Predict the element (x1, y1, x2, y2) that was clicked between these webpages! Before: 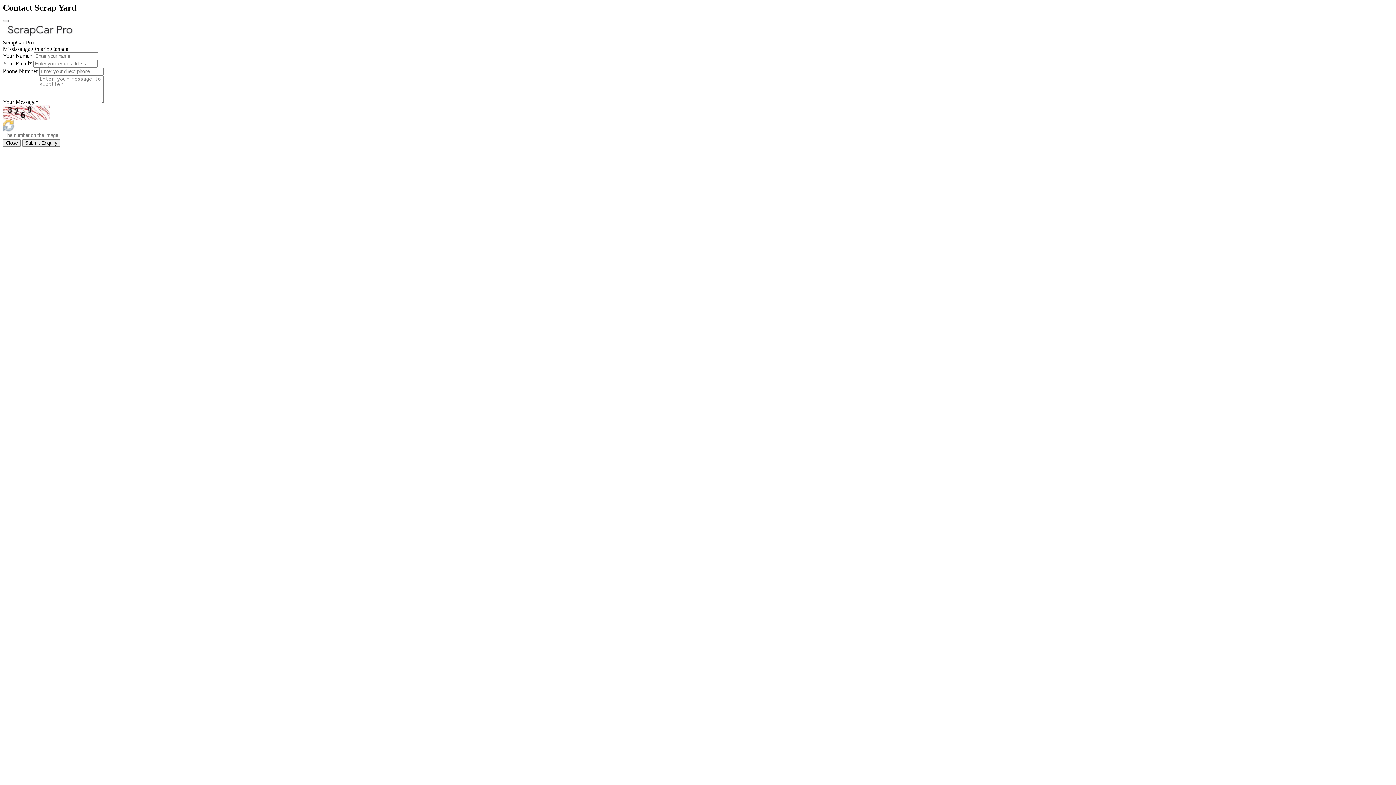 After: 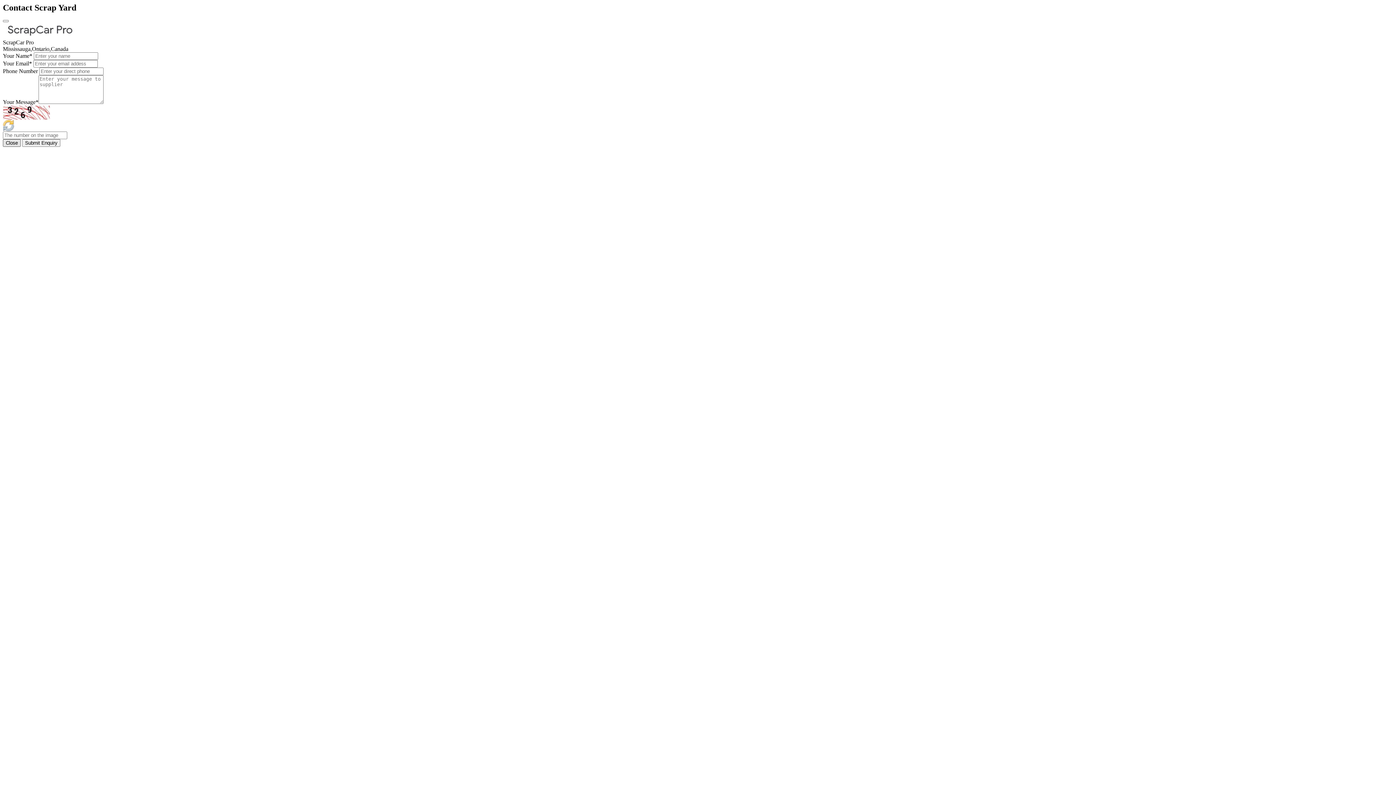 Action: label: Close bbox: (2, 139, 20, 146)